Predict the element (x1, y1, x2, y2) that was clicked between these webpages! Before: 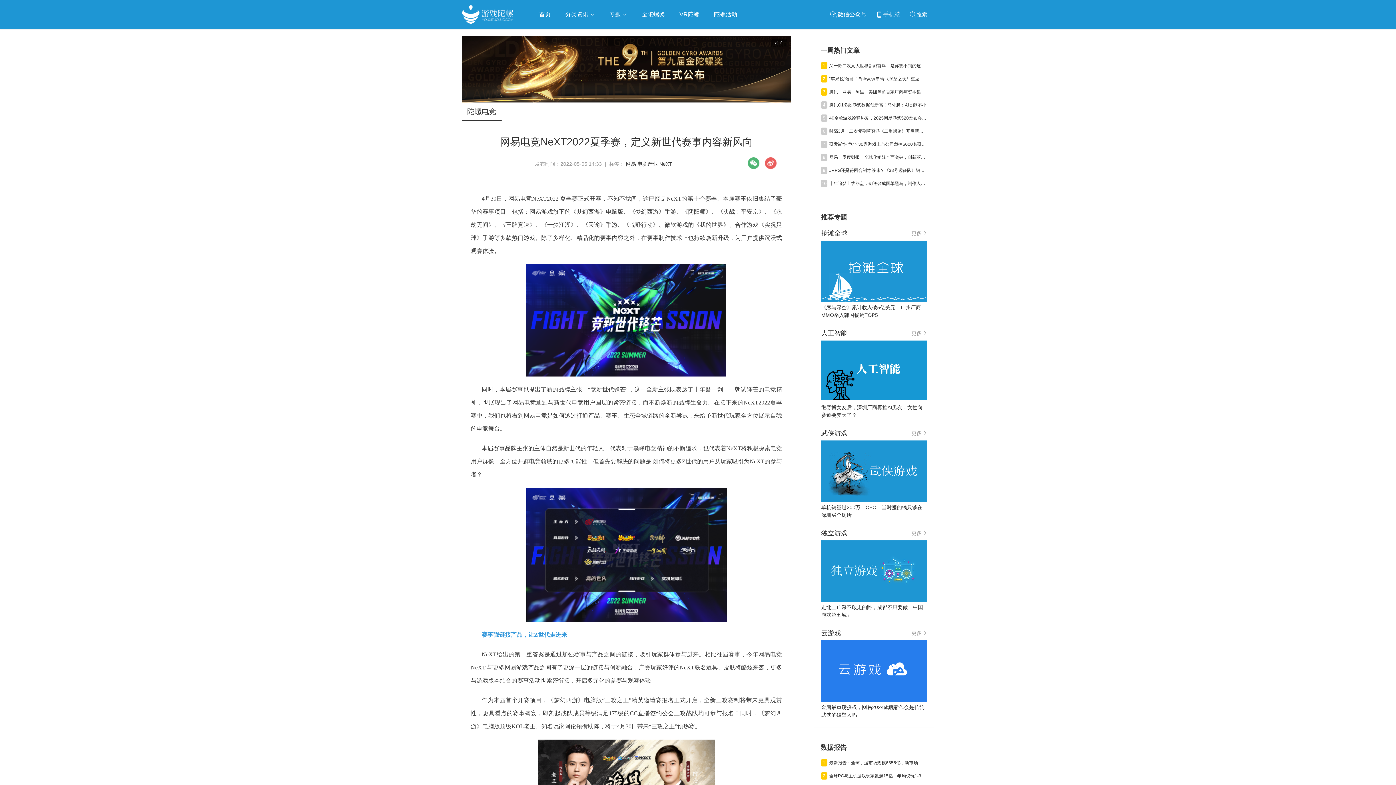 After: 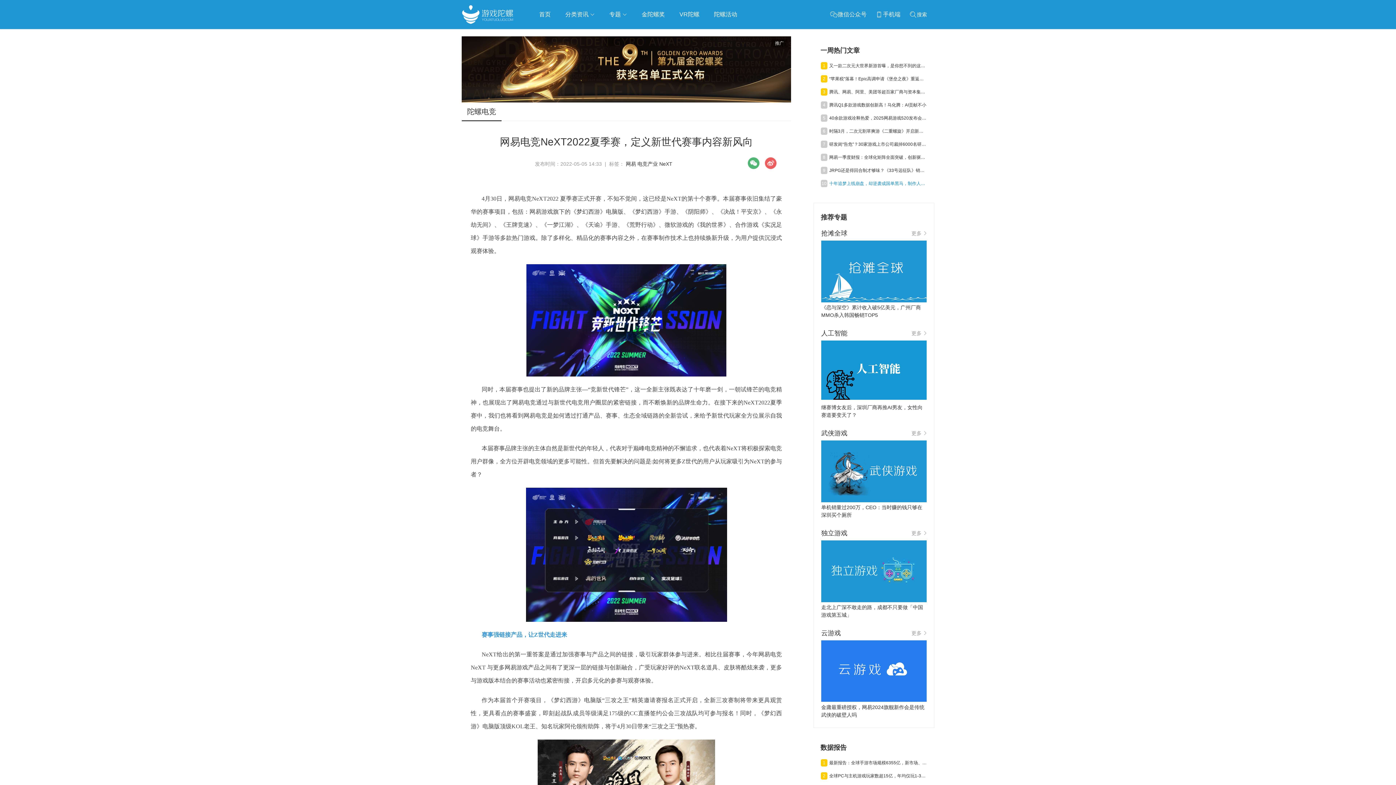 Action: bbox: (829, 178, 926, 188) label: 十年追梦上线崩盘，却逆袭成国单黑马，制作人：项目曾吓退不少发行